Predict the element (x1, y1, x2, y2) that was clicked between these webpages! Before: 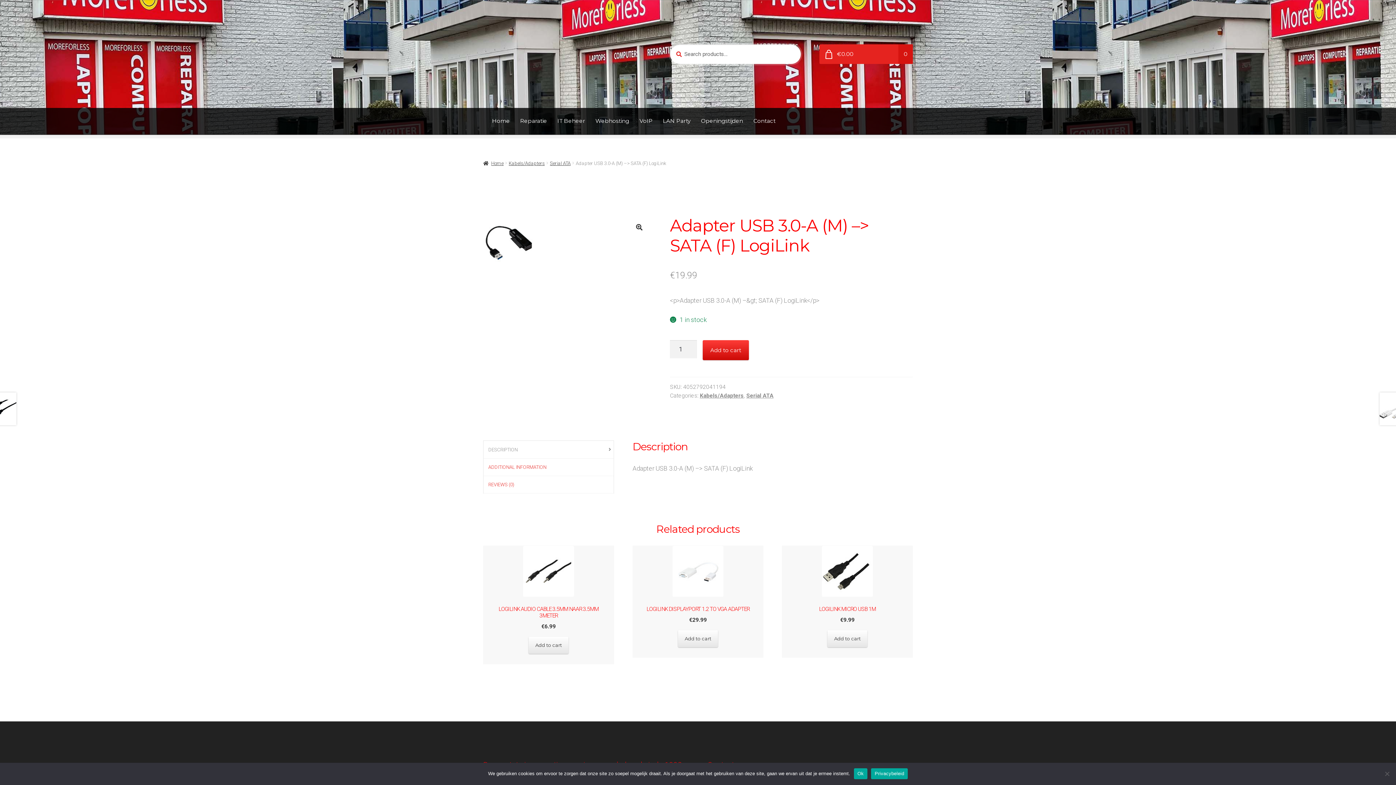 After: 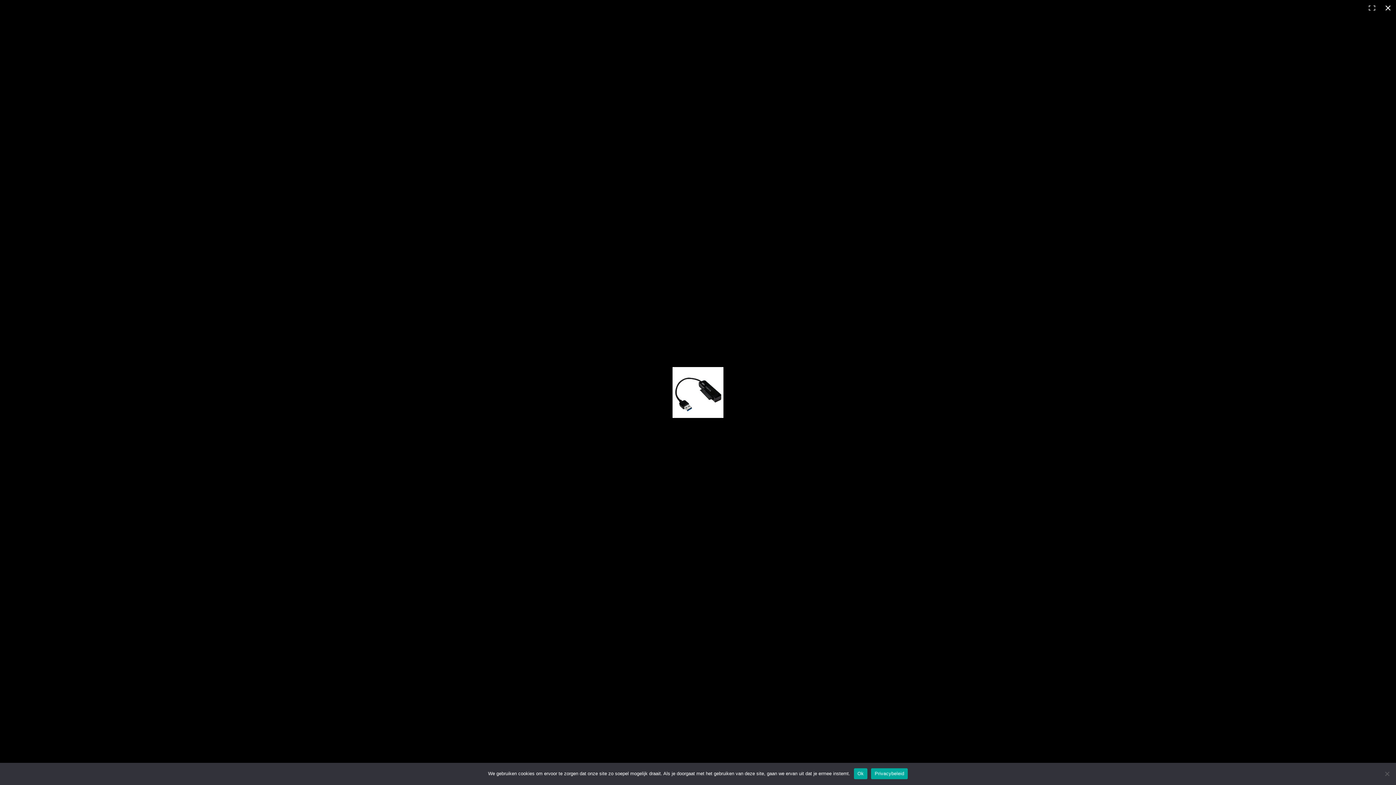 Action: bbox: (483, 215, 651, 266)